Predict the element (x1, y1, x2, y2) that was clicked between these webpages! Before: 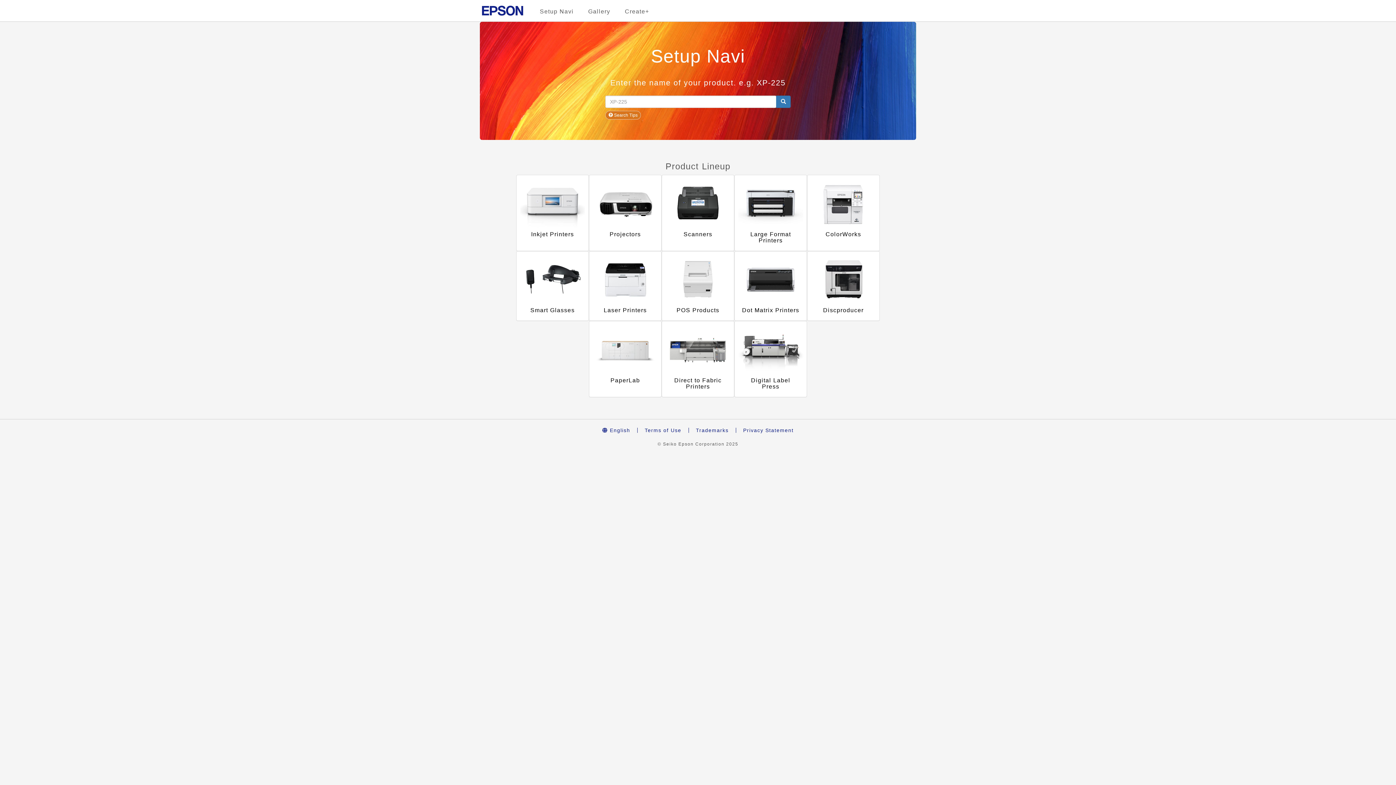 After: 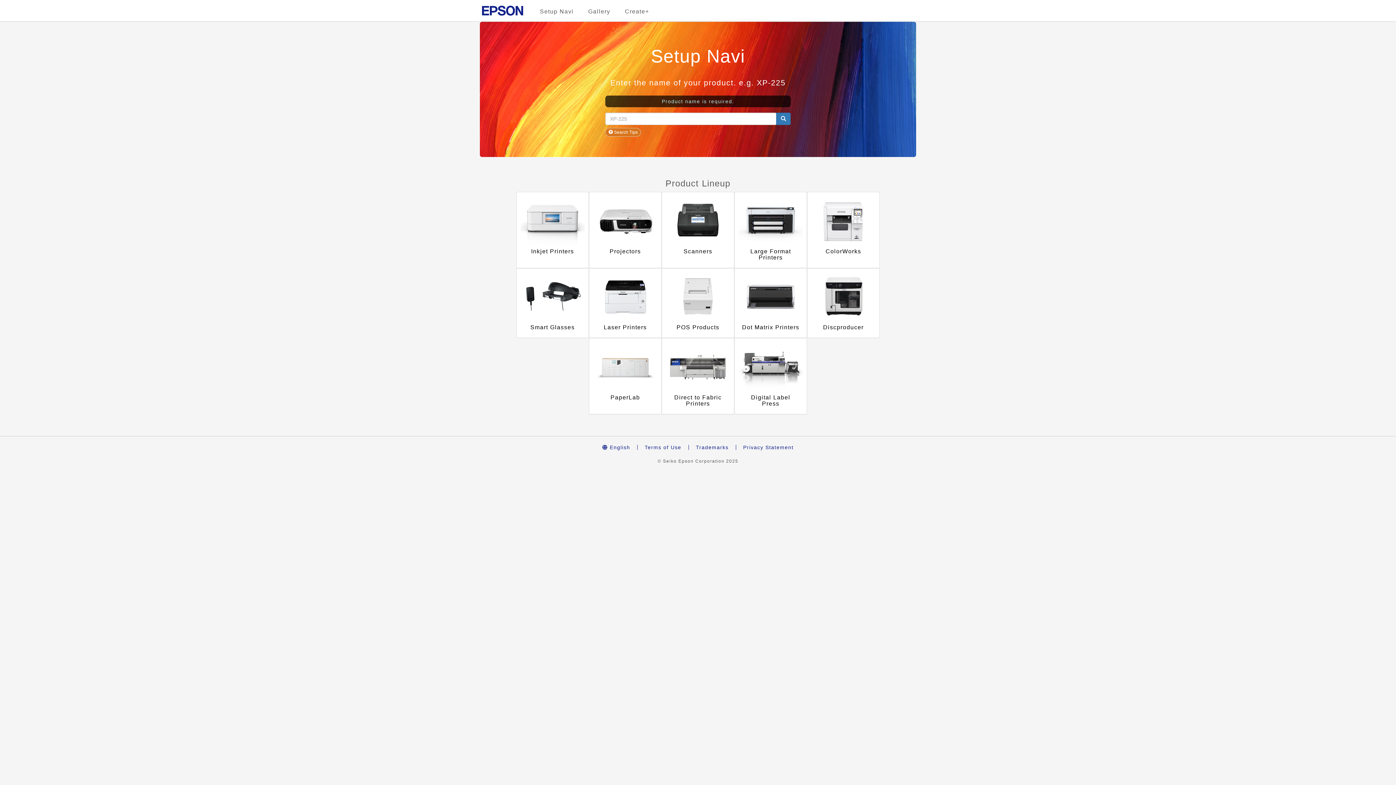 Action: bbox: (776, 95, 790, 108)